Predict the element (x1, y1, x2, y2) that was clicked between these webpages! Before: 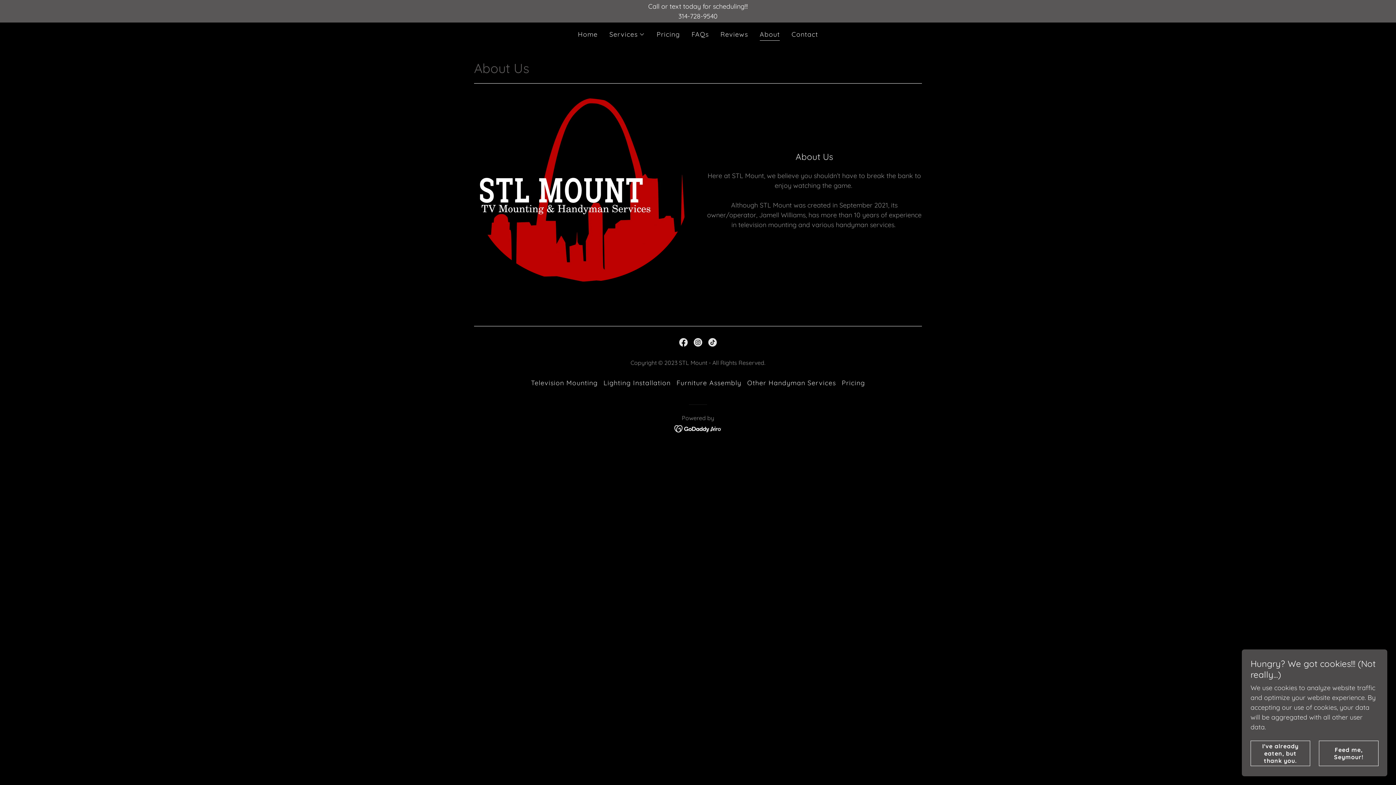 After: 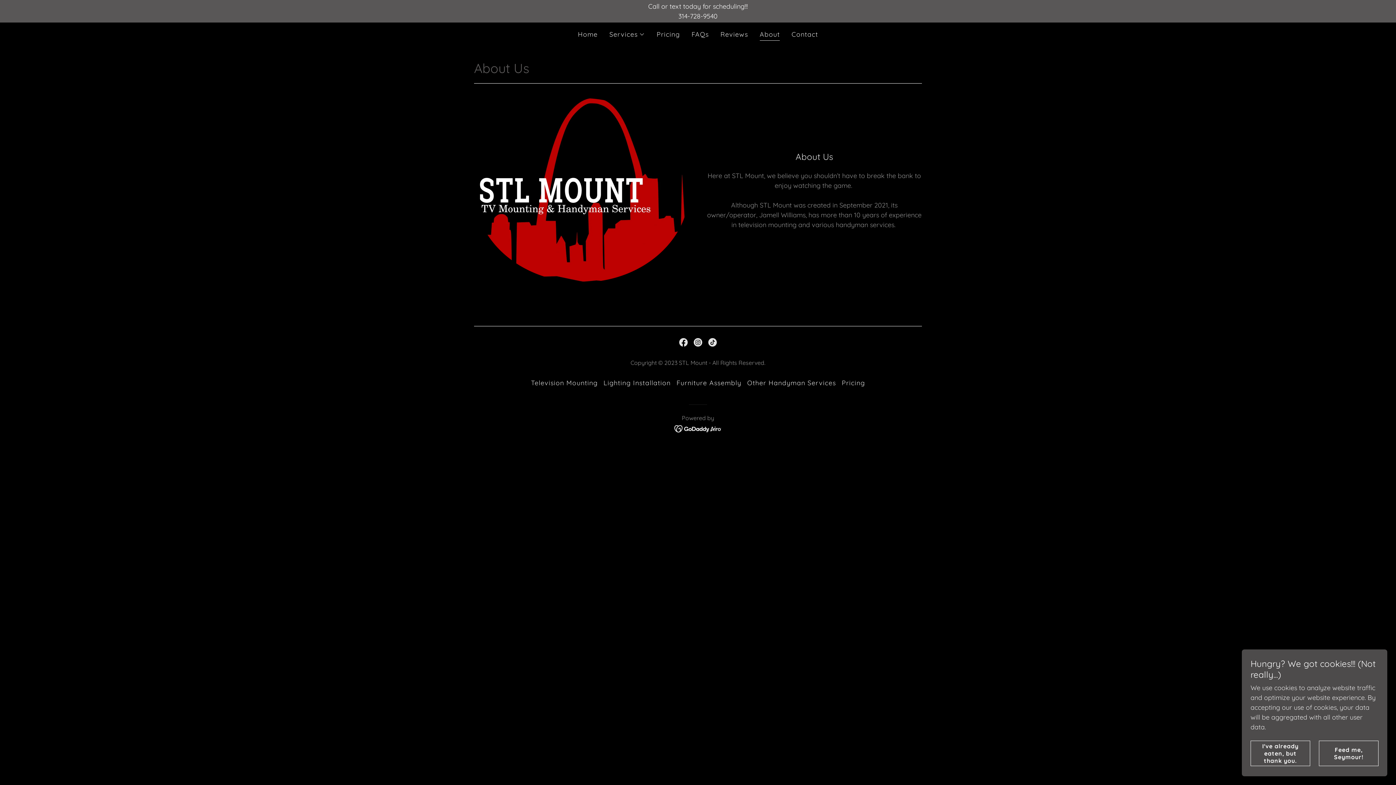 Action: bbox: (759, 30, 780, 40) label: About